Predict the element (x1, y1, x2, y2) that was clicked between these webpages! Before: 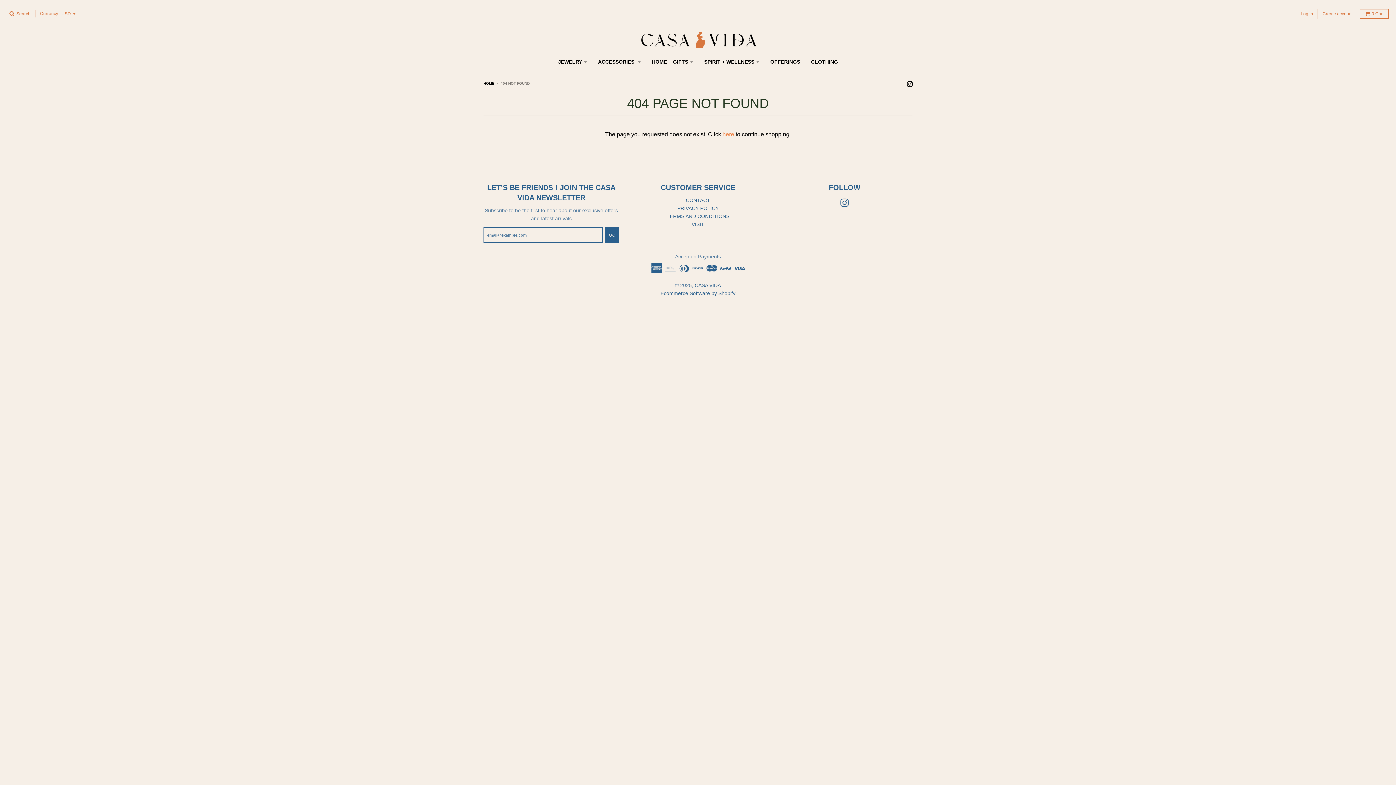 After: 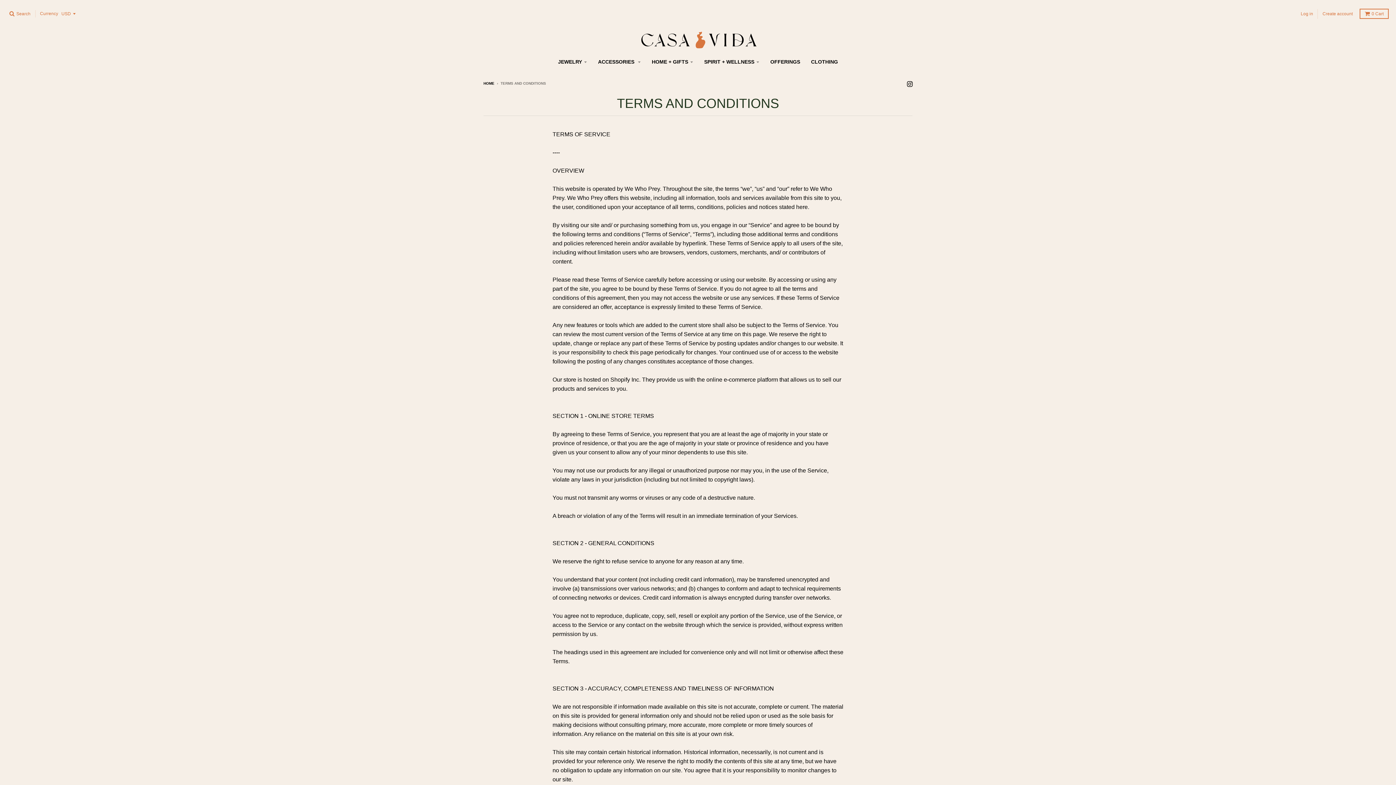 Action: bbox: (666, 213, 729, 219) label: TERMS AND CONDITIONS